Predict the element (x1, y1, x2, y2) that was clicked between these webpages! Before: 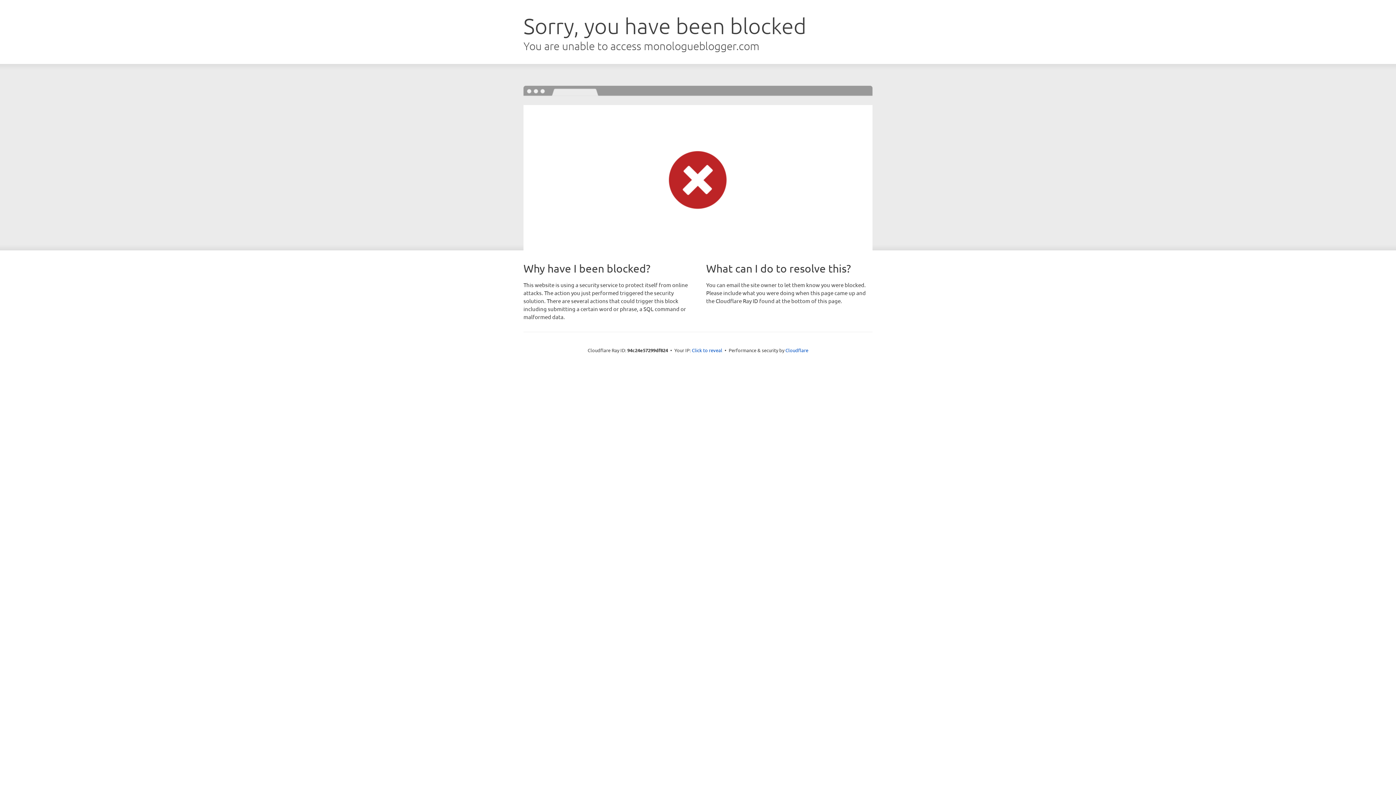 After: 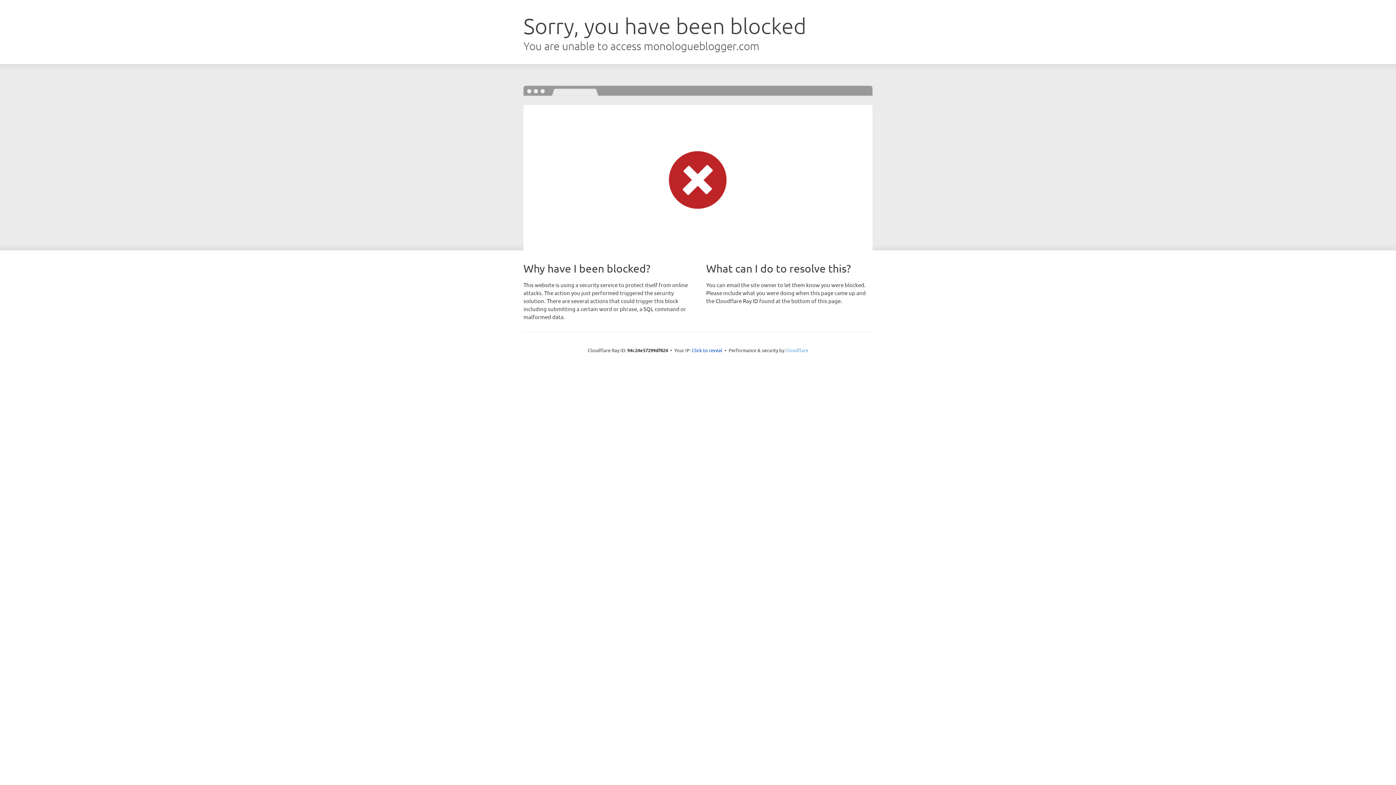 Action: label: Cloudflare bbox: (785, 347, 808, 353)